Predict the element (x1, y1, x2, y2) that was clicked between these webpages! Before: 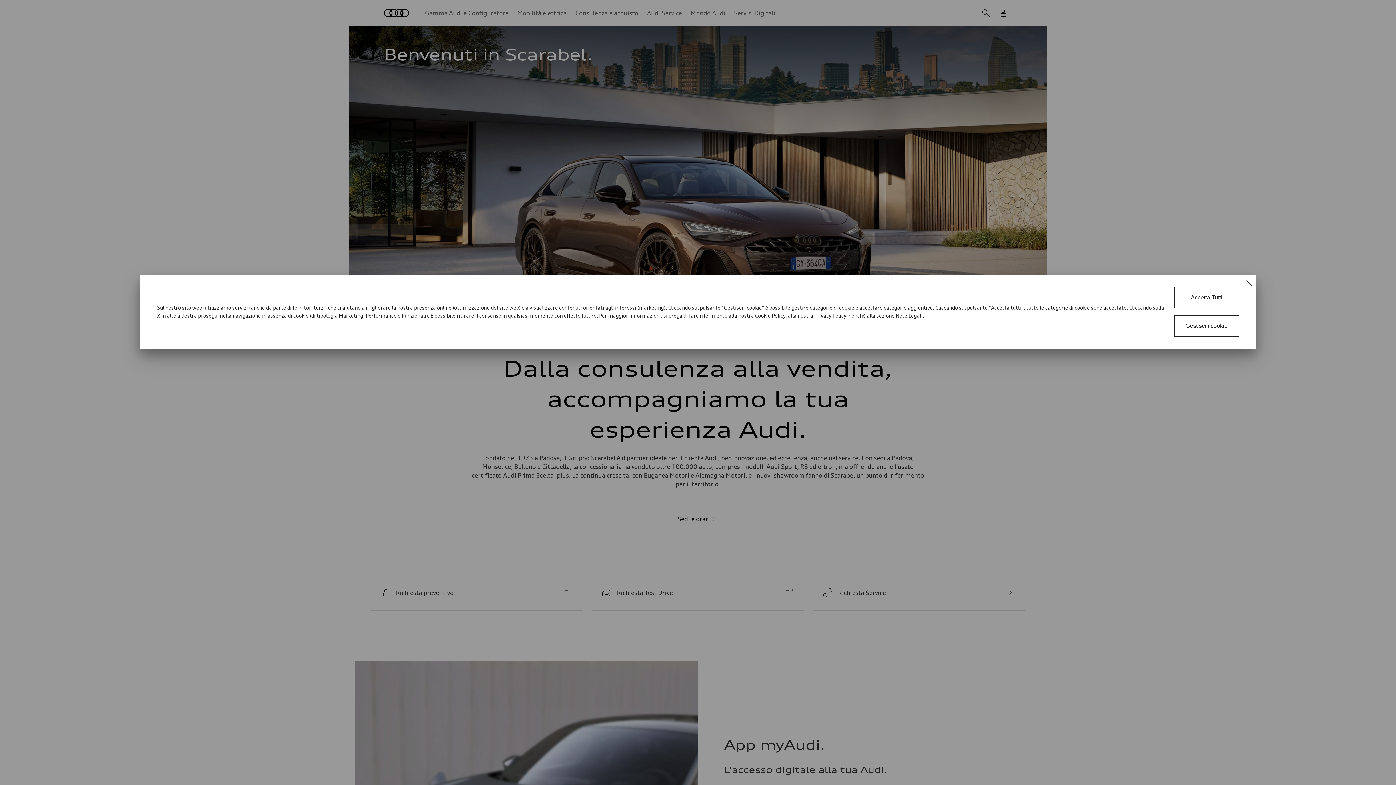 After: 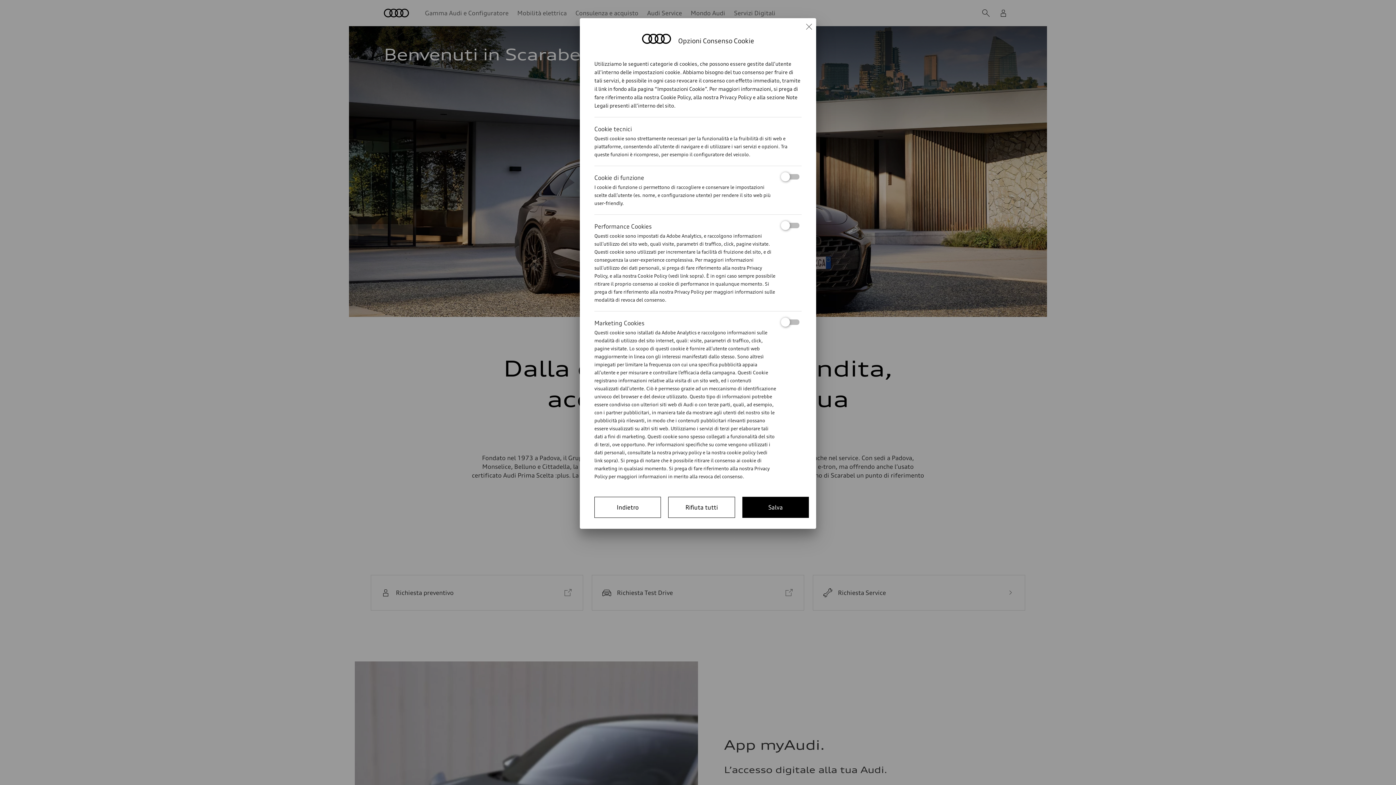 Action: bbox: (721, 304, 764, 310) label: Cookie Consent Tool